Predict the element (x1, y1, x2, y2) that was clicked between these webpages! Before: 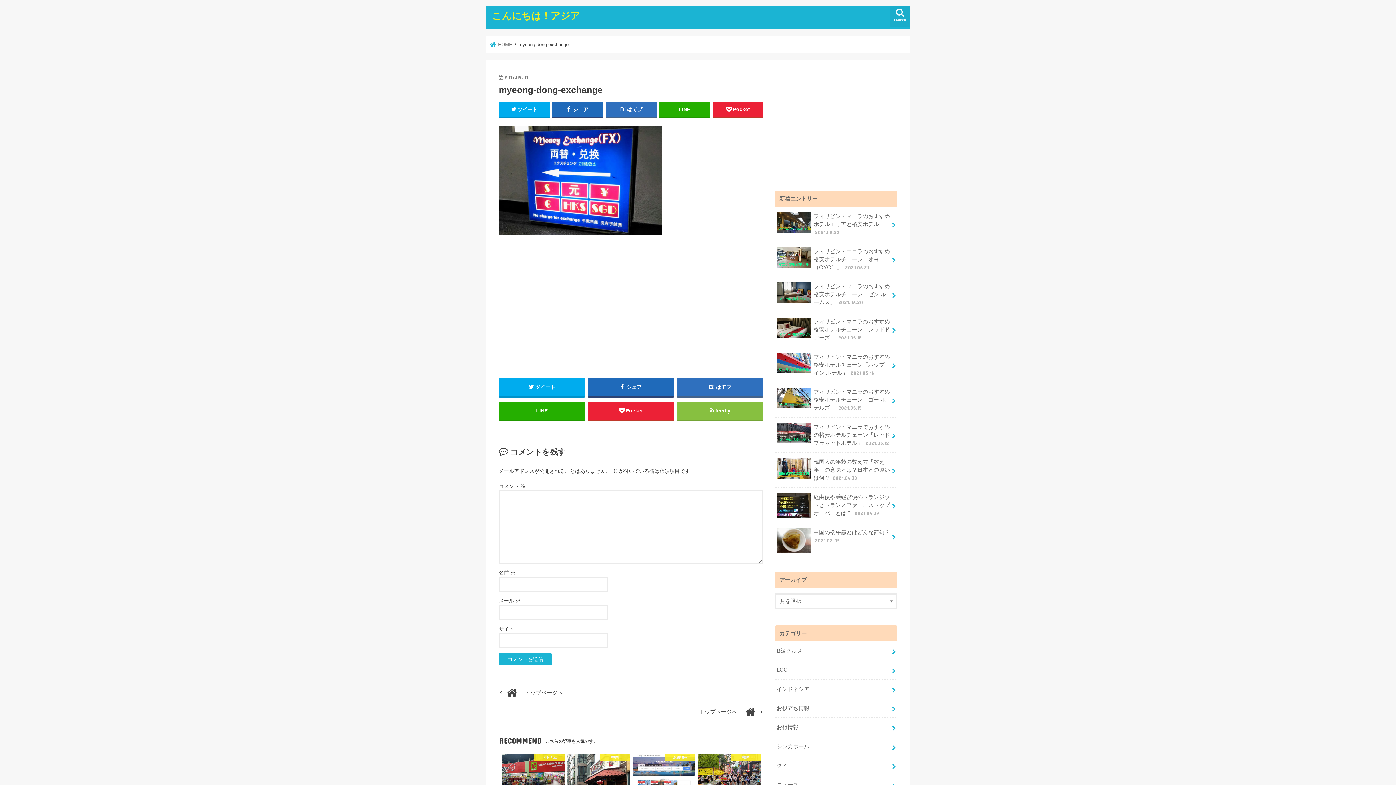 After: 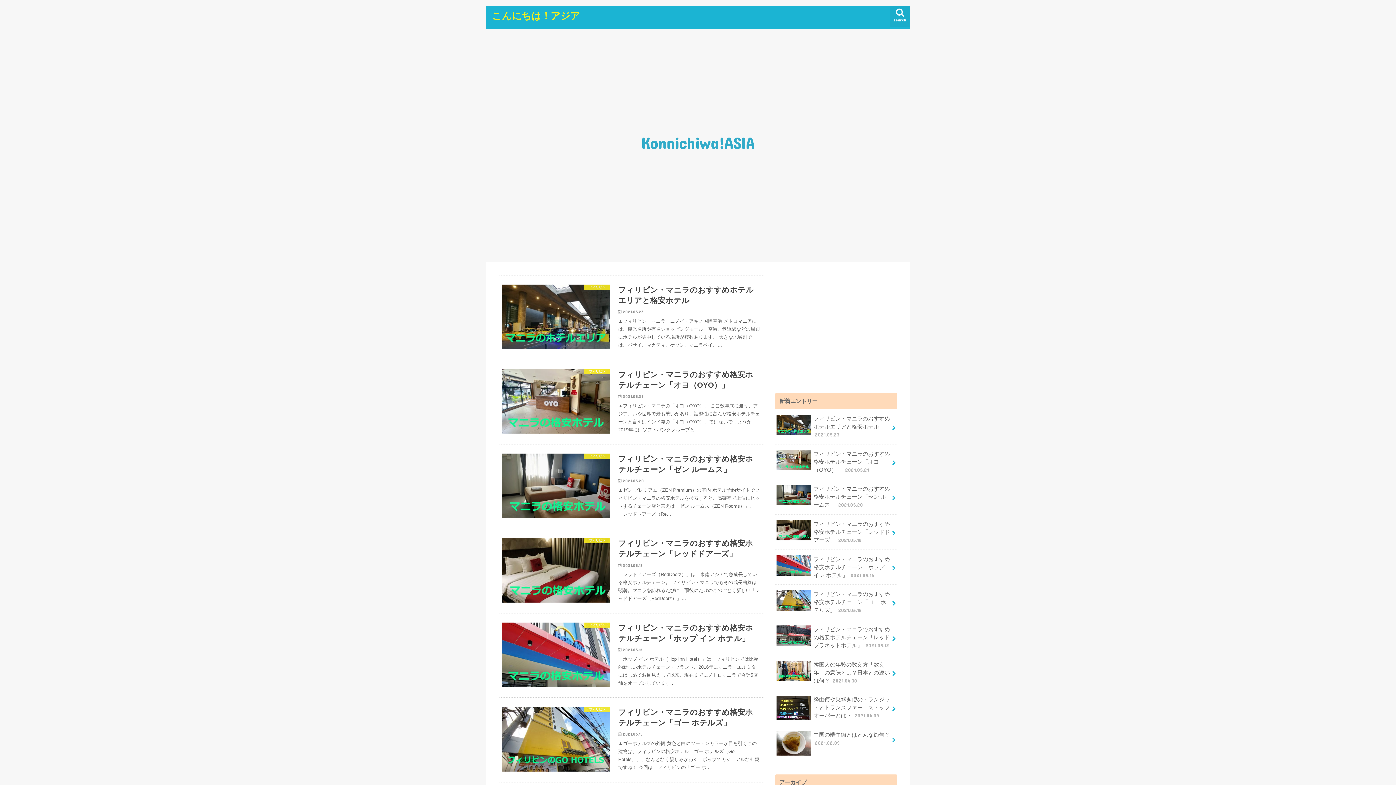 Action: label: こんにちは！アジア bbox: (492, 10, 580, 21)